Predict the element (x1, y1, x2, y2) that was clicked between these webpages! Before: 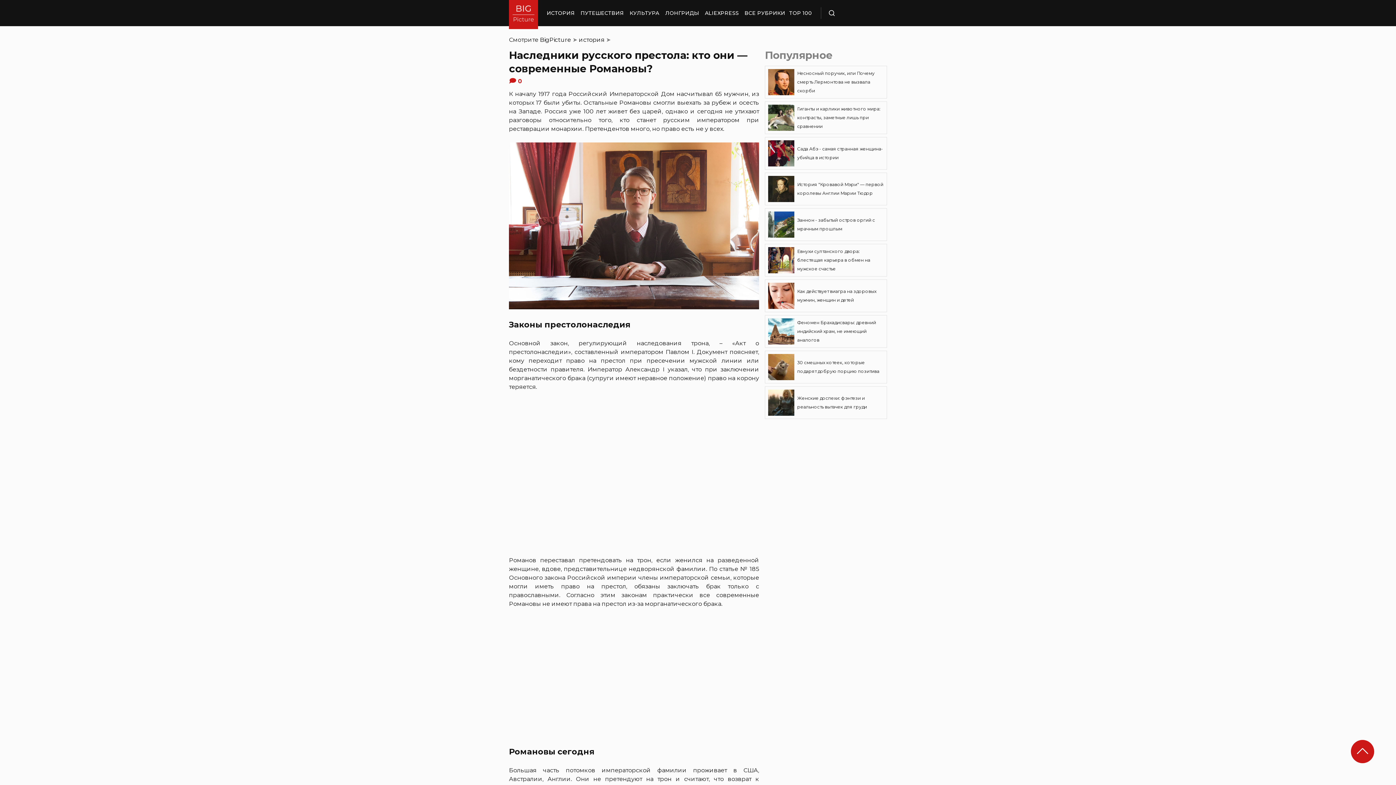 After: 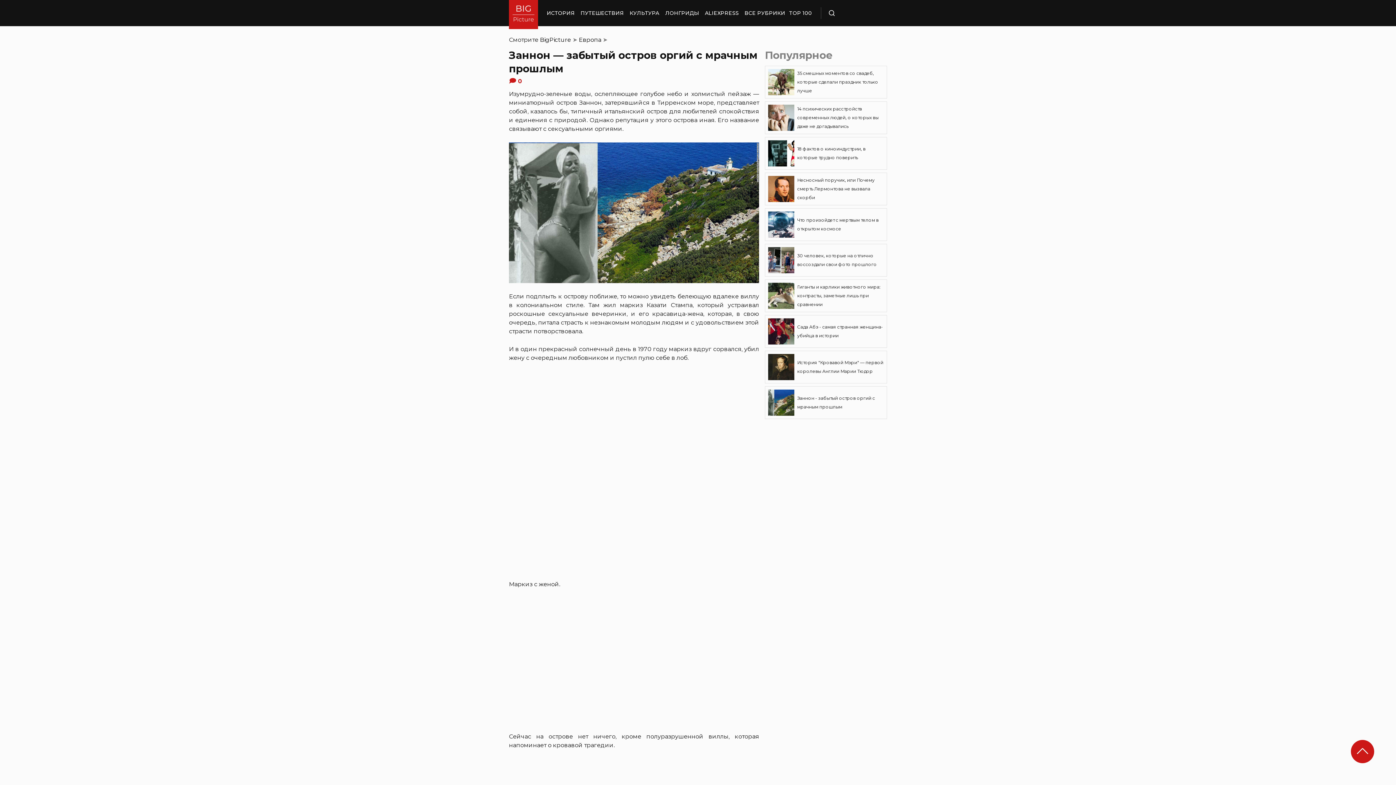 Action: bbox: (765, 208, 887, 241) label: Заннон - забытый остров оргий с мрачным прошлым